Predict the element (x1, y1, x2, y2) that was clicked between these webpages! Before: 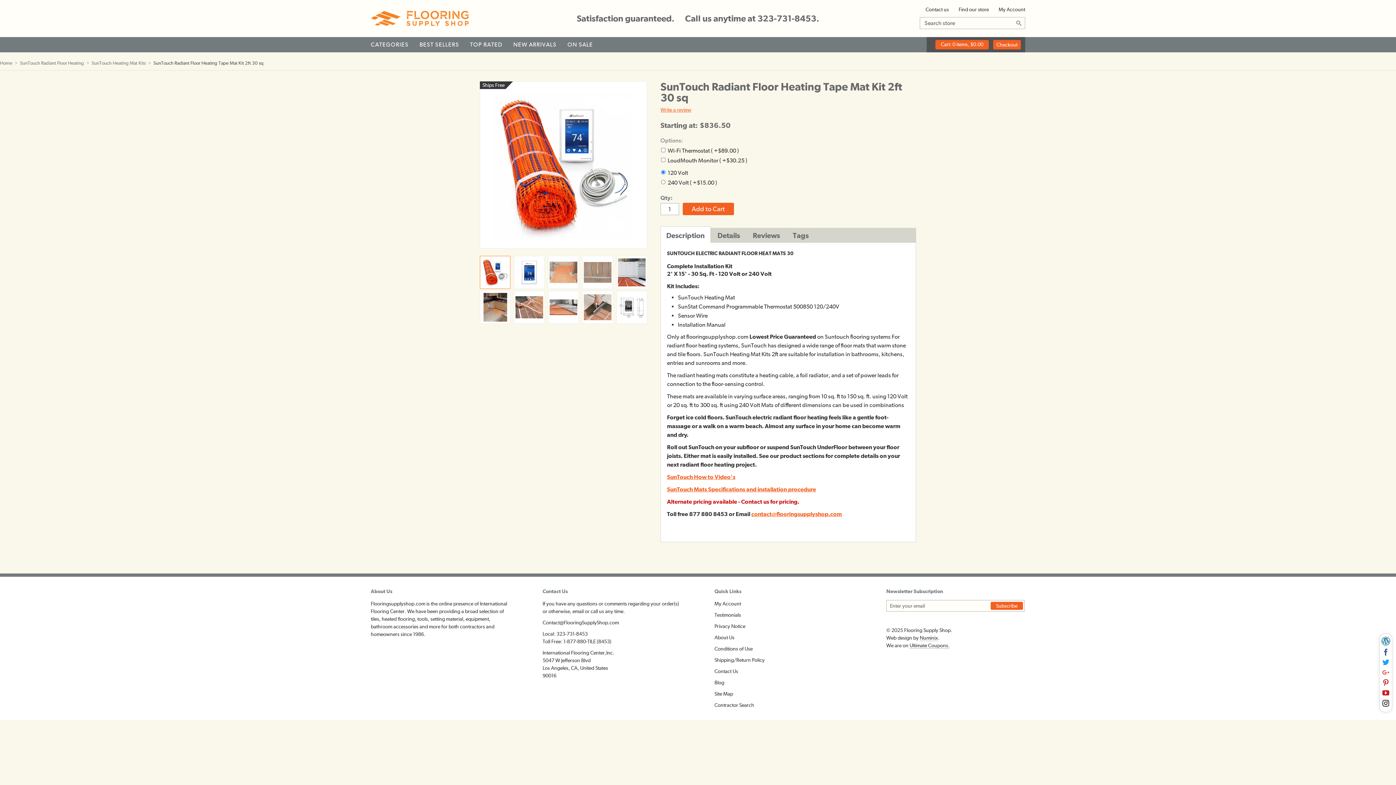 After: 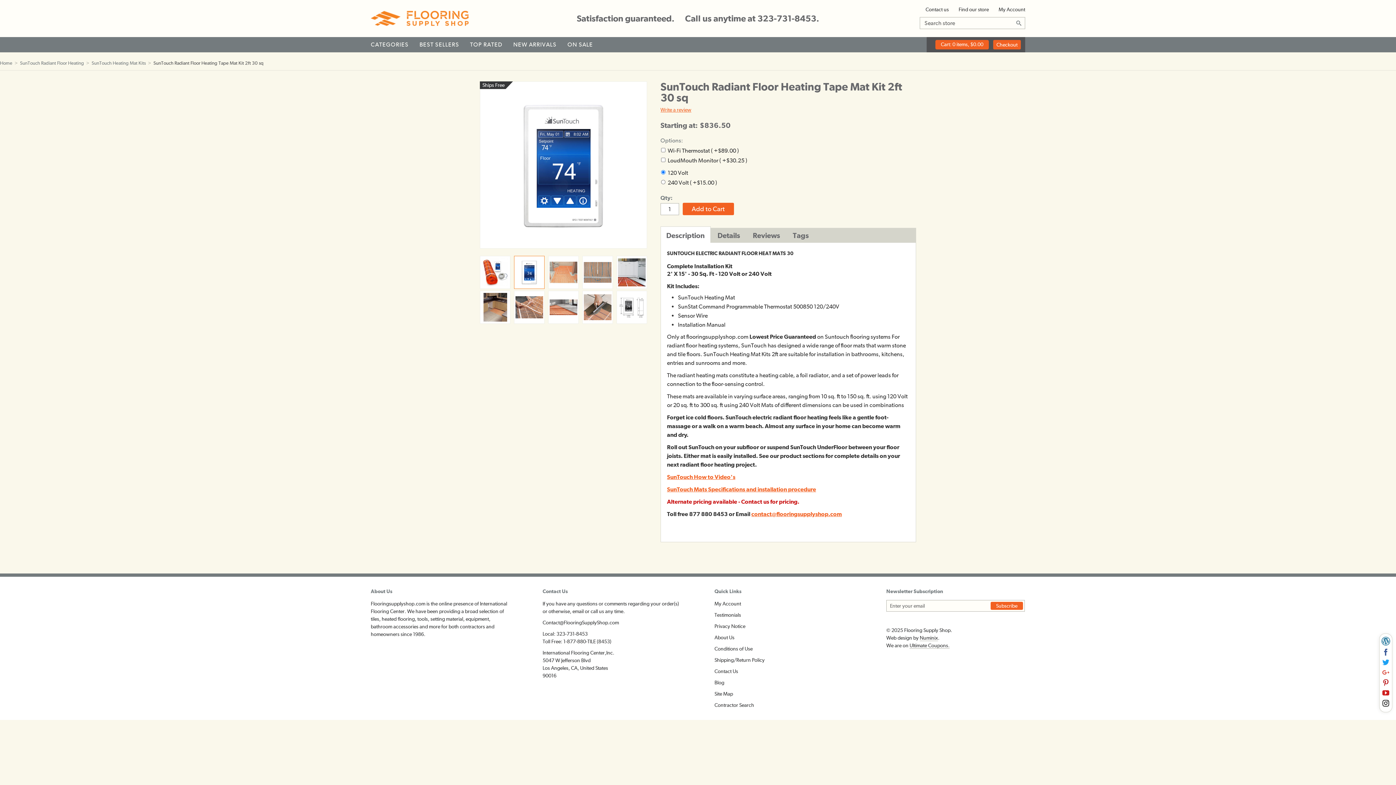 Action: bbox: (514, 256, 544, 289)